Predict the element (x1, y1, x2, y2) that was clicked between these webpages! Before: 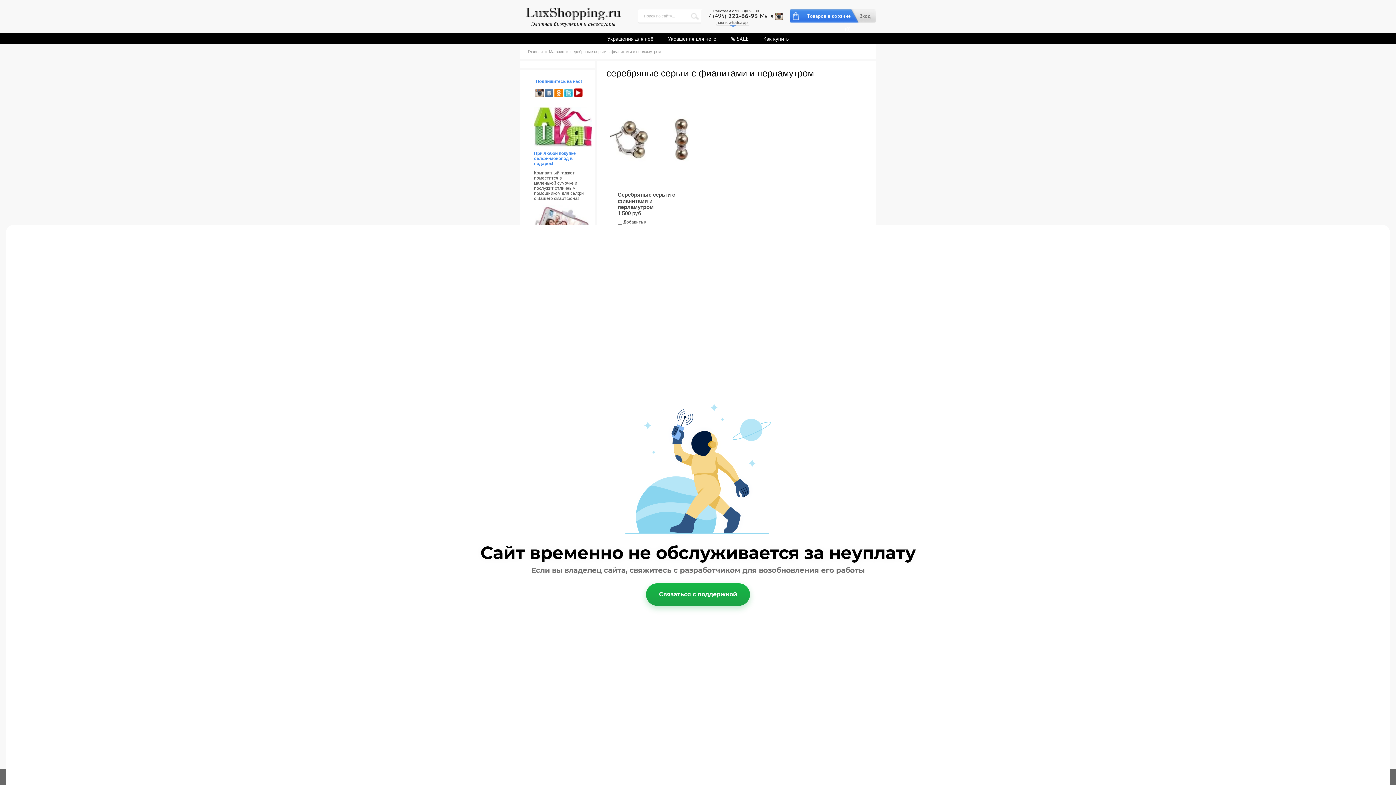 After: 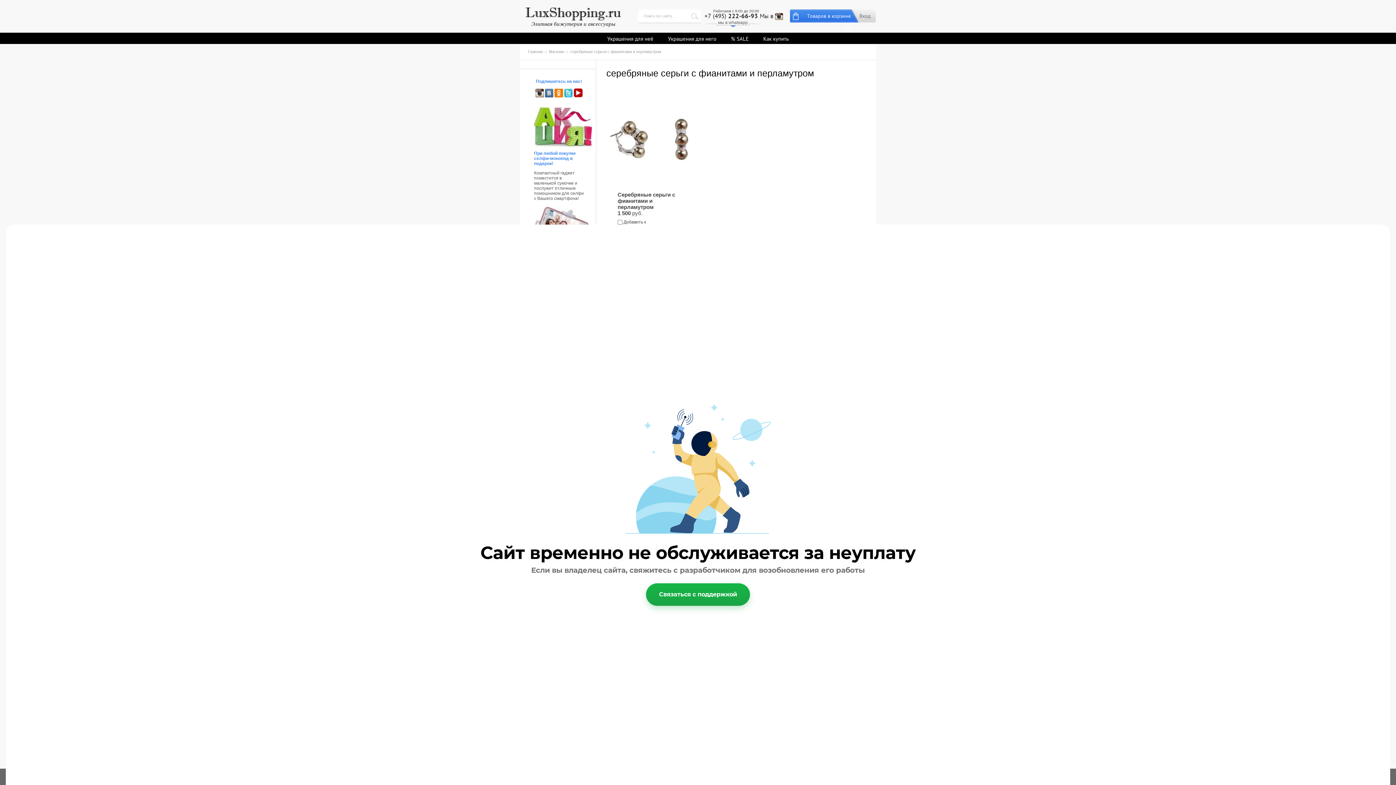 Action: bbox: (535, 90, 543, 95)